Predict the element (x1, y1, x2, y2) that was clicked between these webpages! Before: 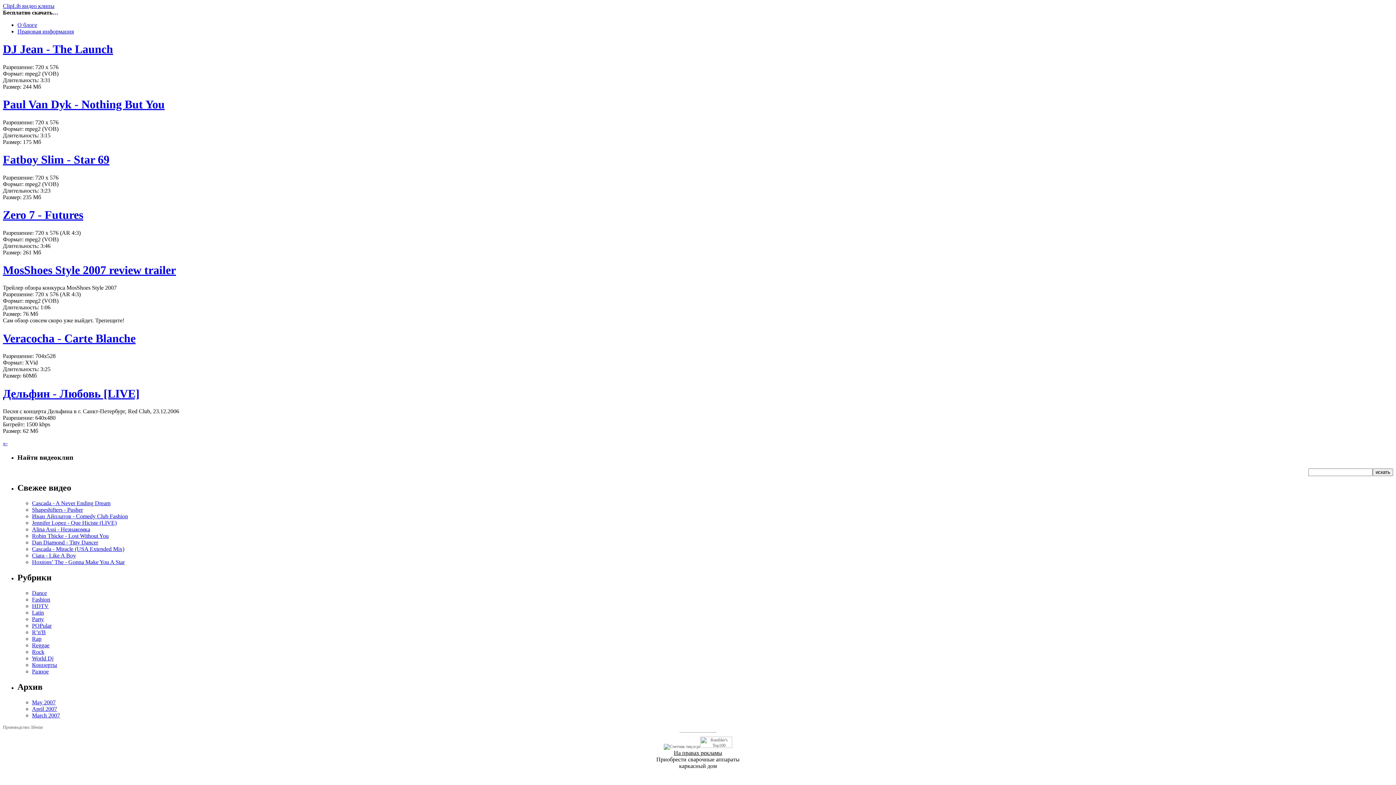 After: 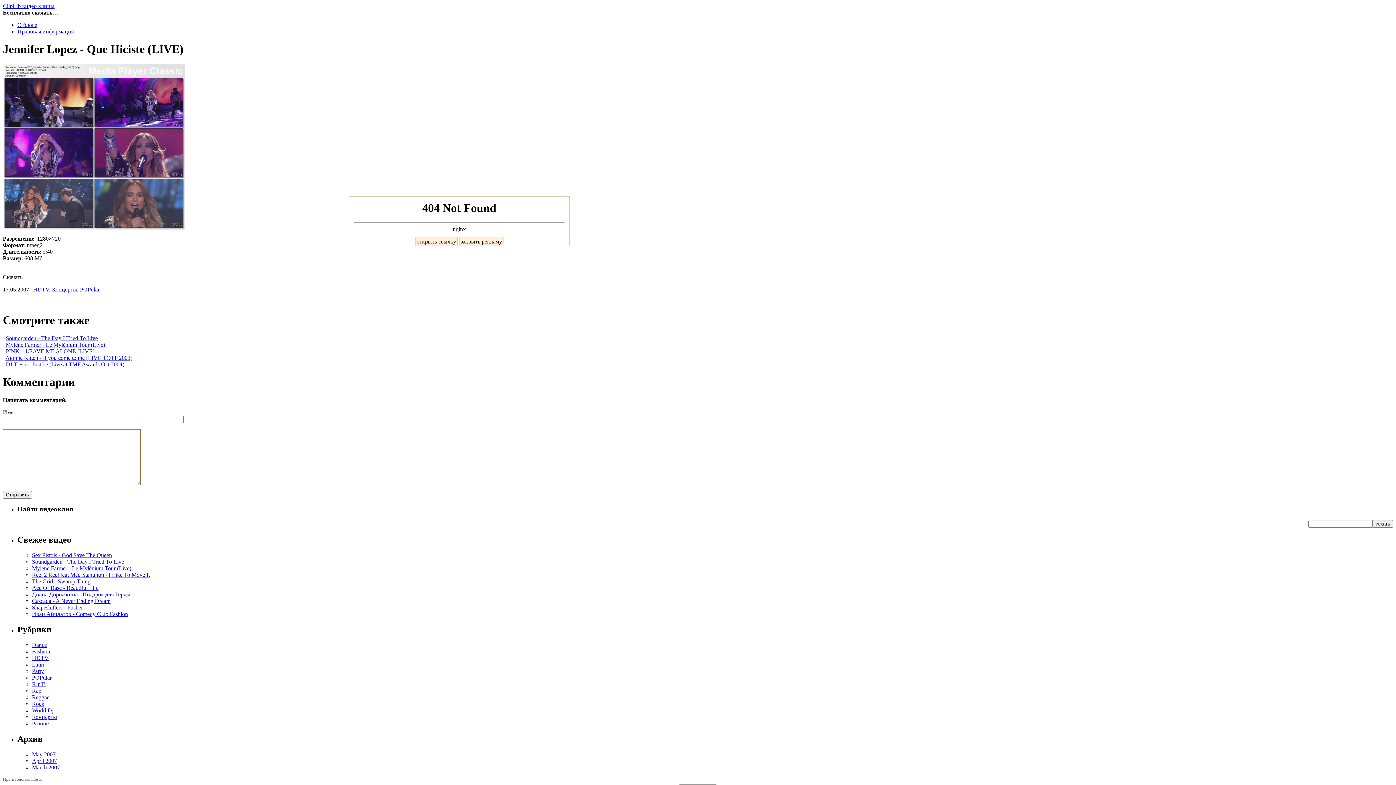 Action: label: Jennifer Lopez - Que Hiciste (LIVE) bbox: (32, 520, 116, 526)